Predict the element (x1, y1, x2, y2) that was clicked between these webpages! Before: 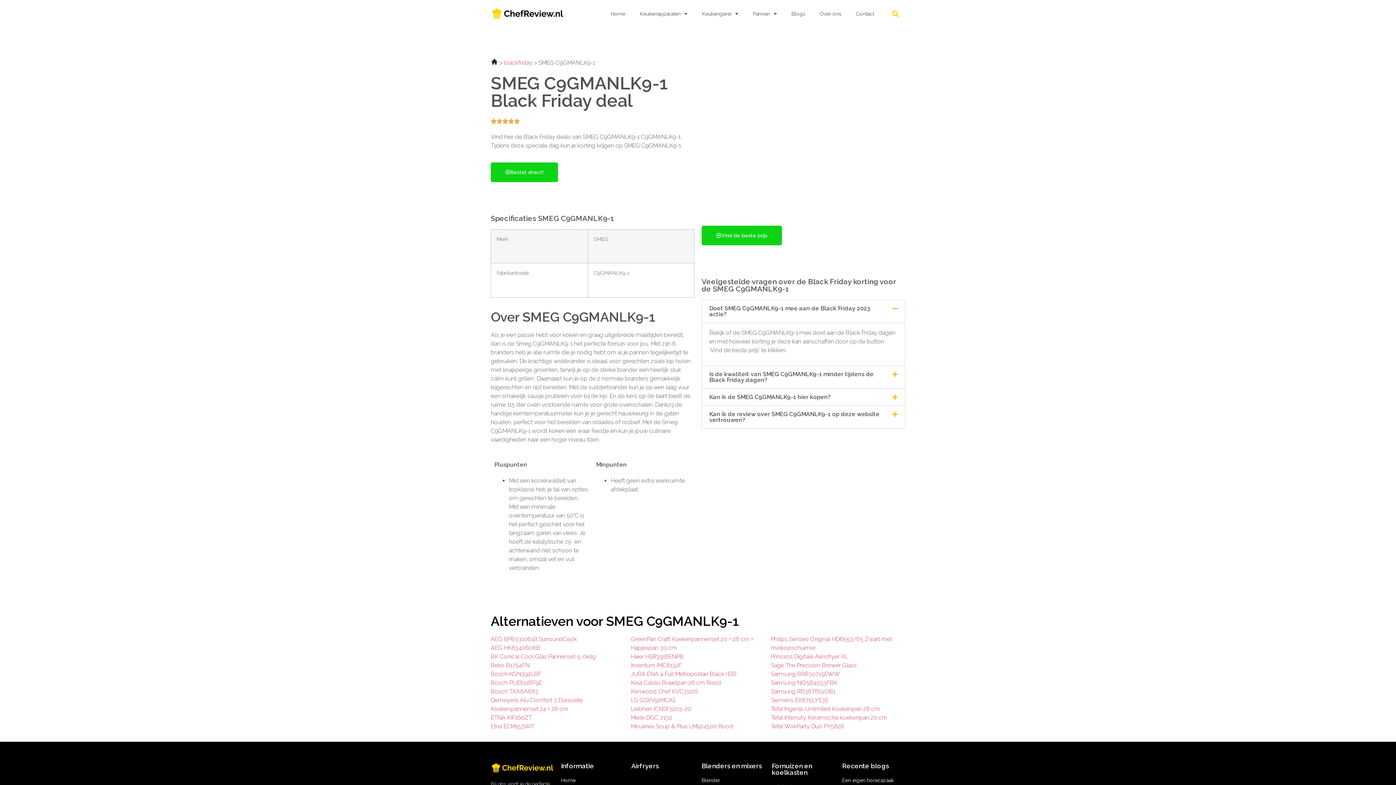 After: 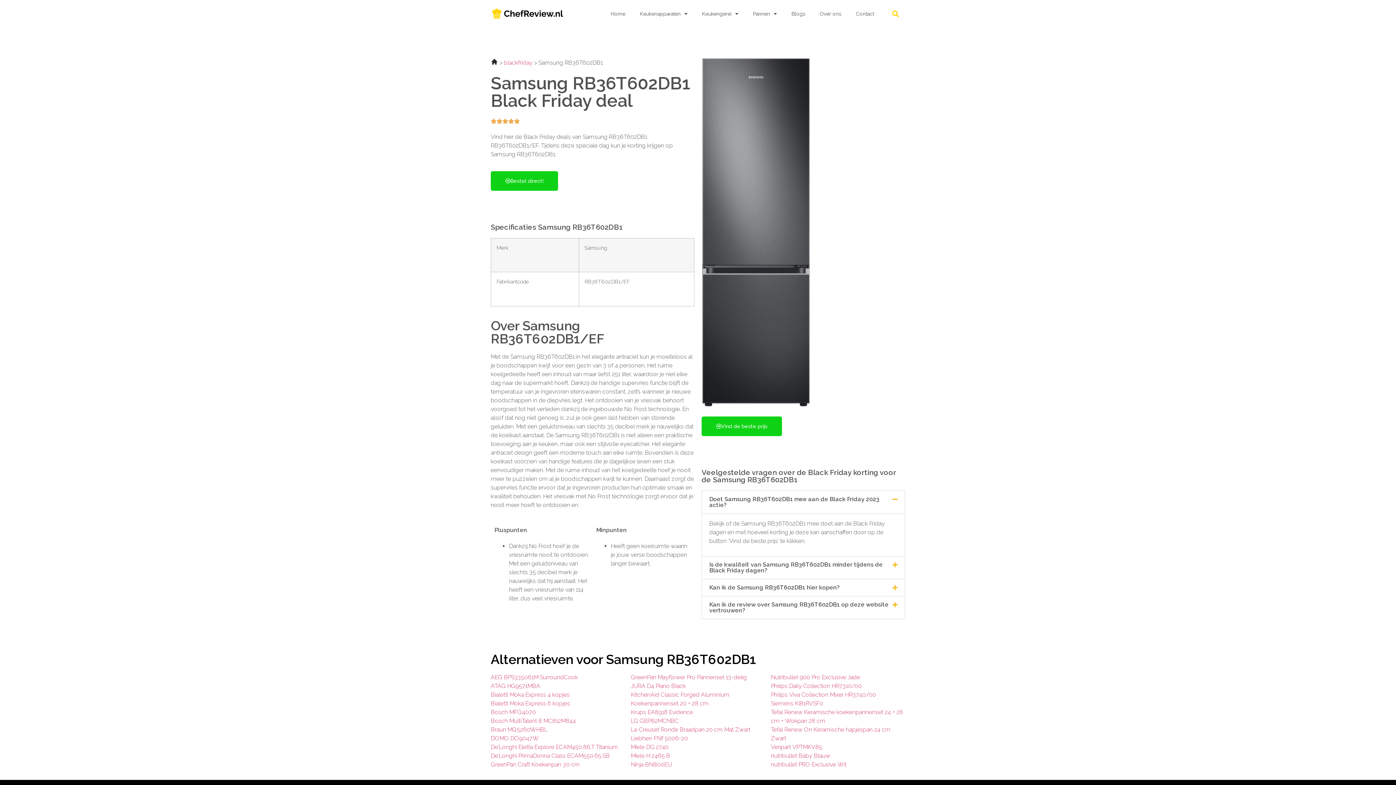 Action: label: Samsung RB36T602DB1 bbox: (771, 688, 835, 695)